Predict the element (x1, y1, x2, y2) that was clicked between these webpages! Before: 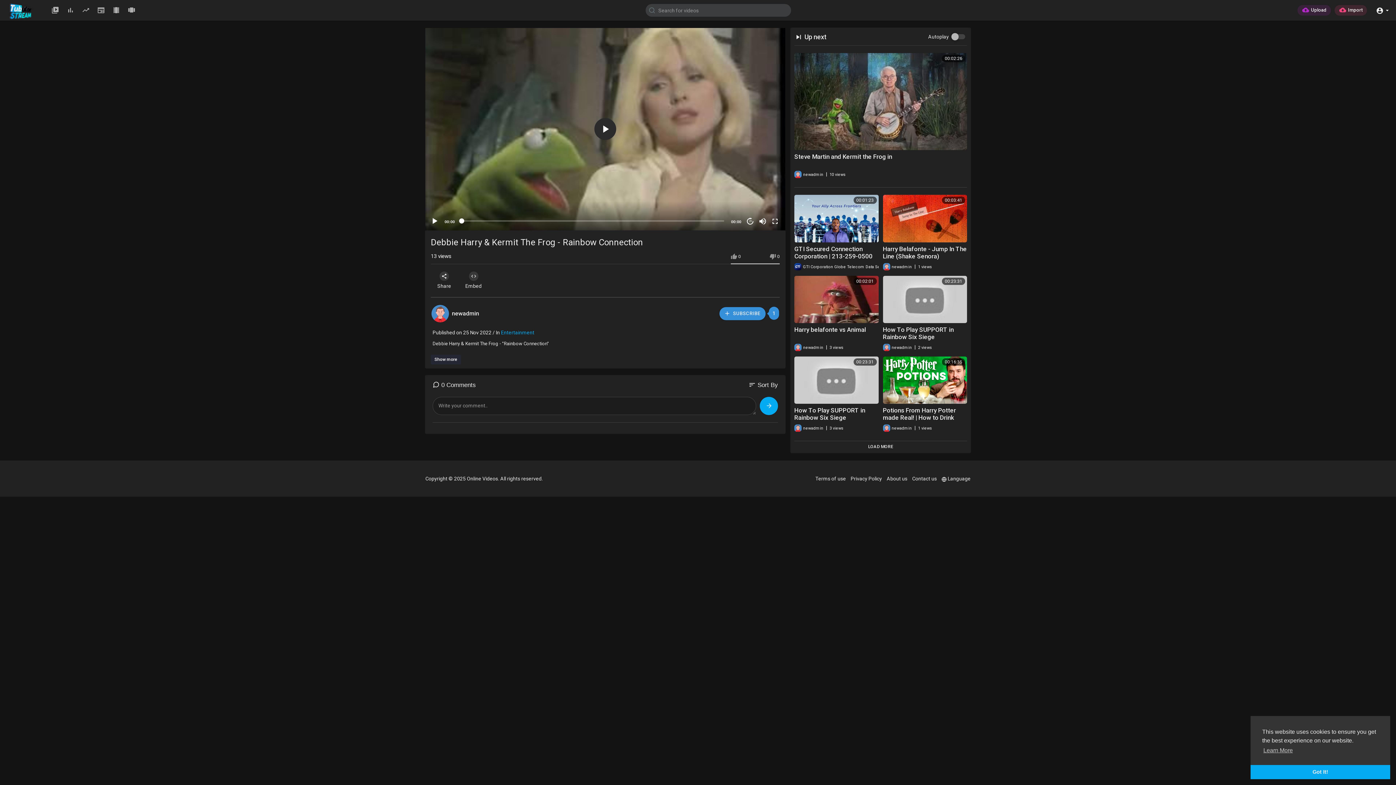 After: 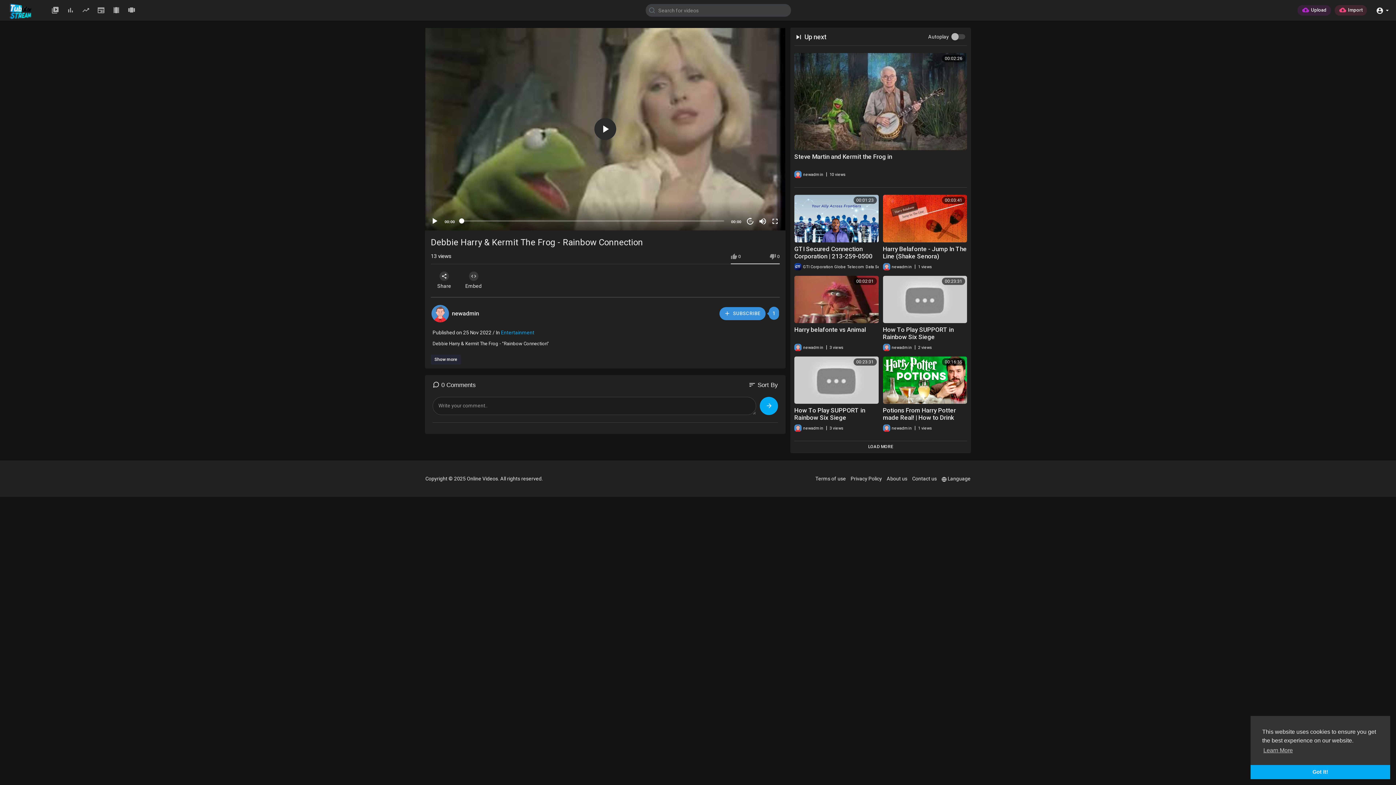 Action: bbox: (431, 217, 438, 225) label: Play